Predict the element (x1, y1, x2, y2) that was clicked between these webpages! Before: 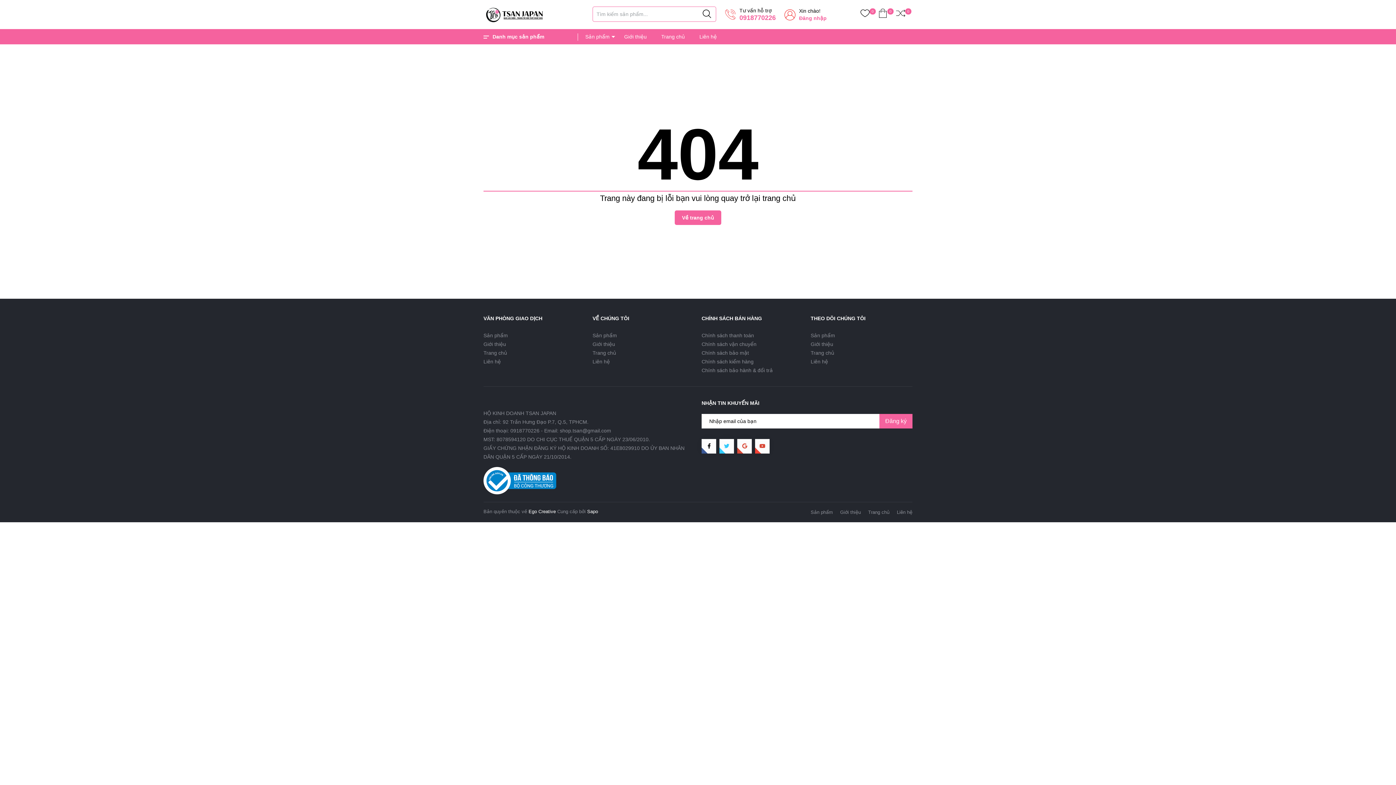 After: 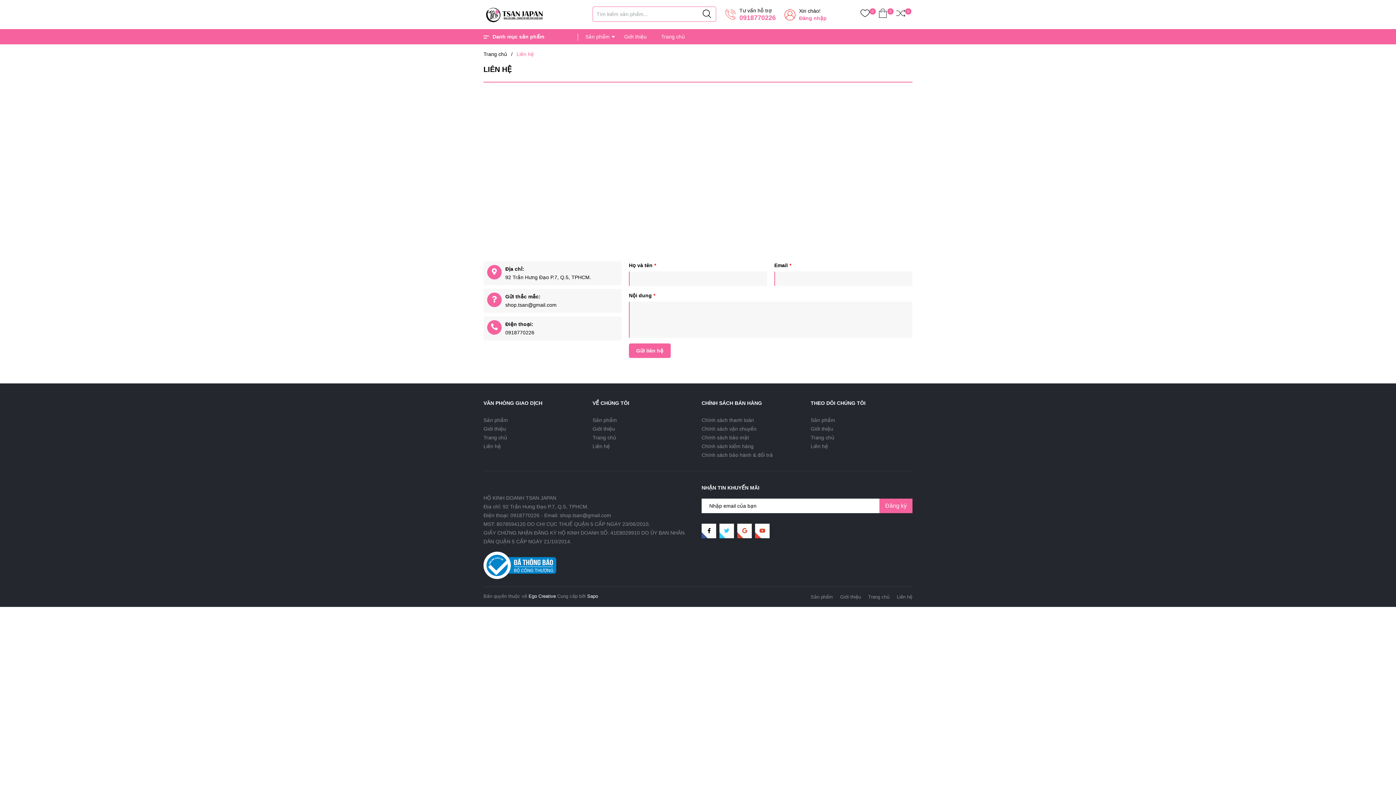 Action: bbox: (810, 358, 828, 364) label: Liên hệ